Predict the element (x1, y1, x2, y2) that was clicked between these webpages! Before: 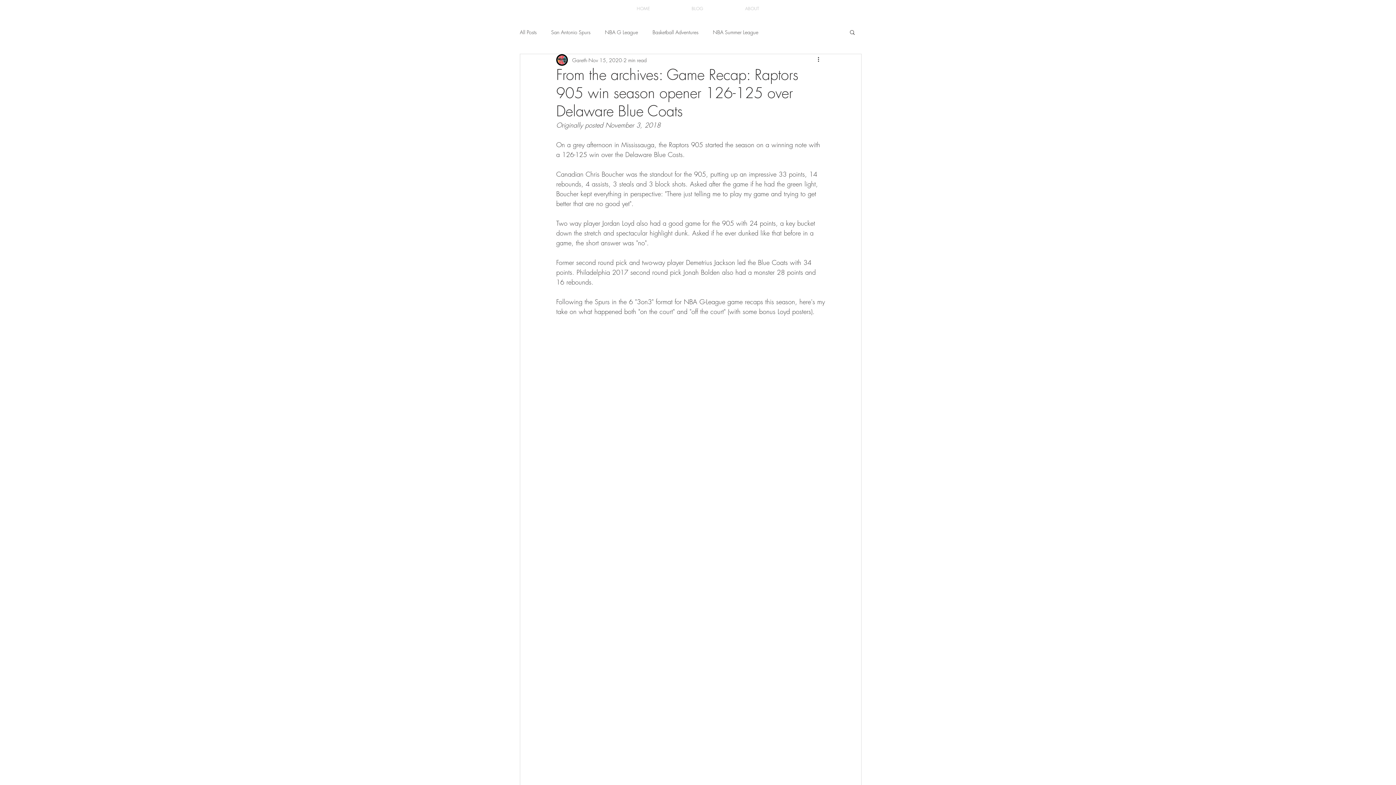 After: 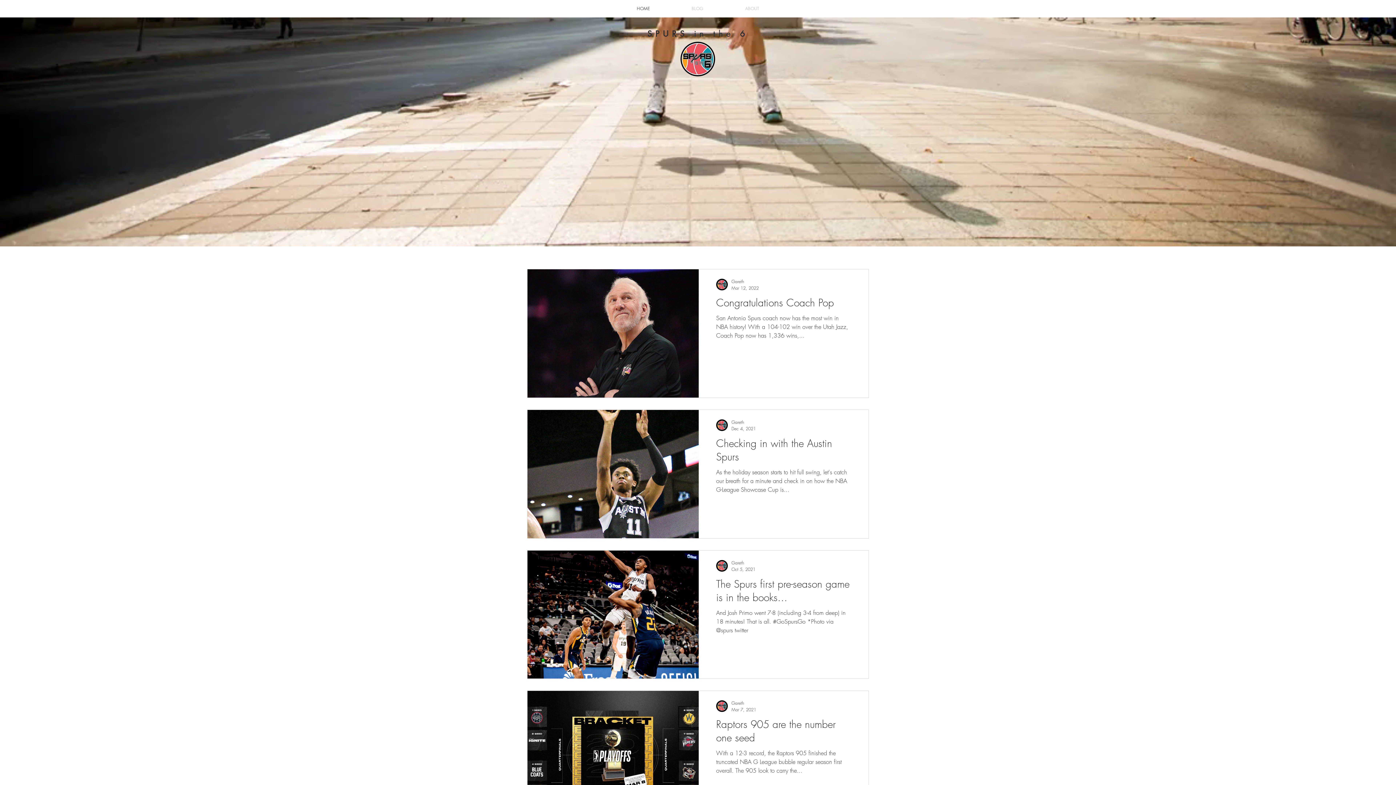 Action: label: HOME bbox: (616, 0, 670, 17)